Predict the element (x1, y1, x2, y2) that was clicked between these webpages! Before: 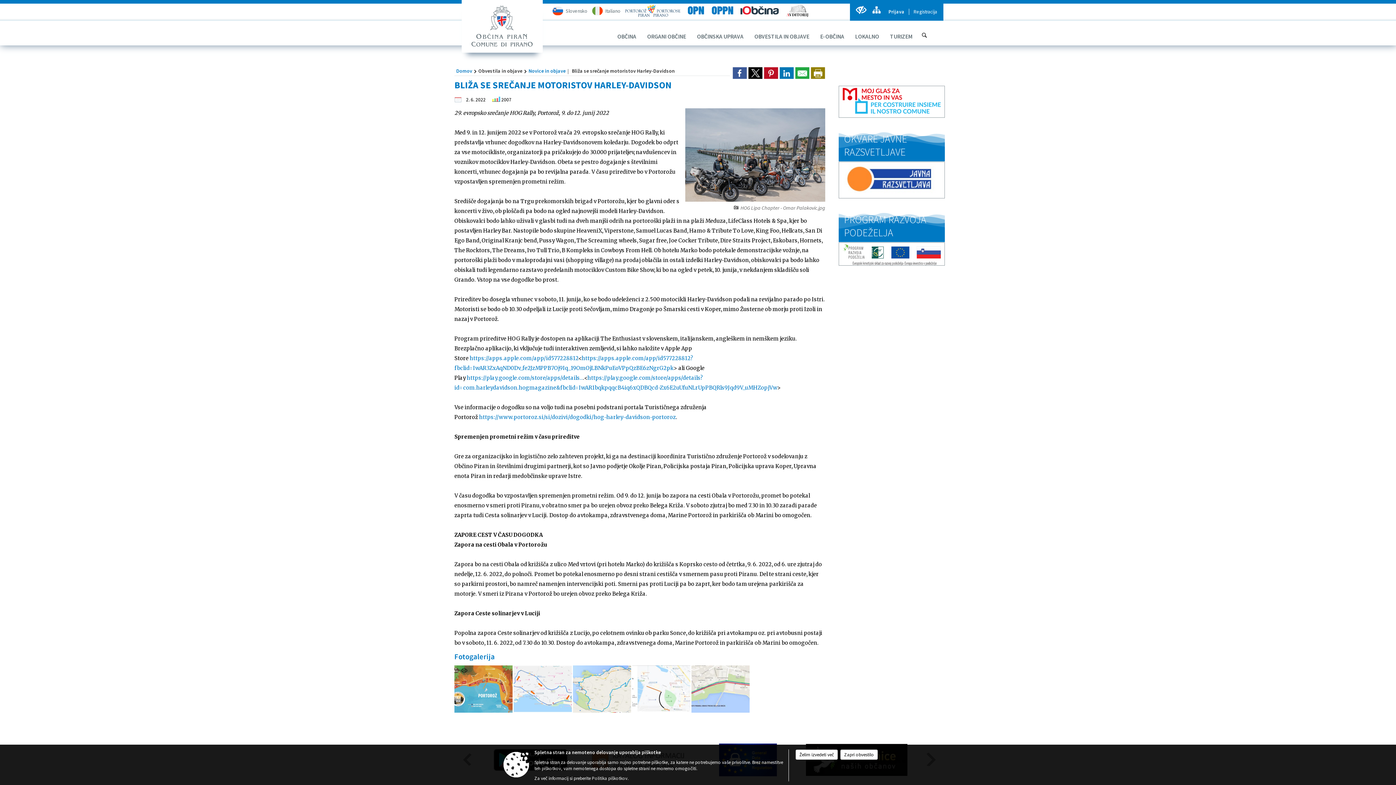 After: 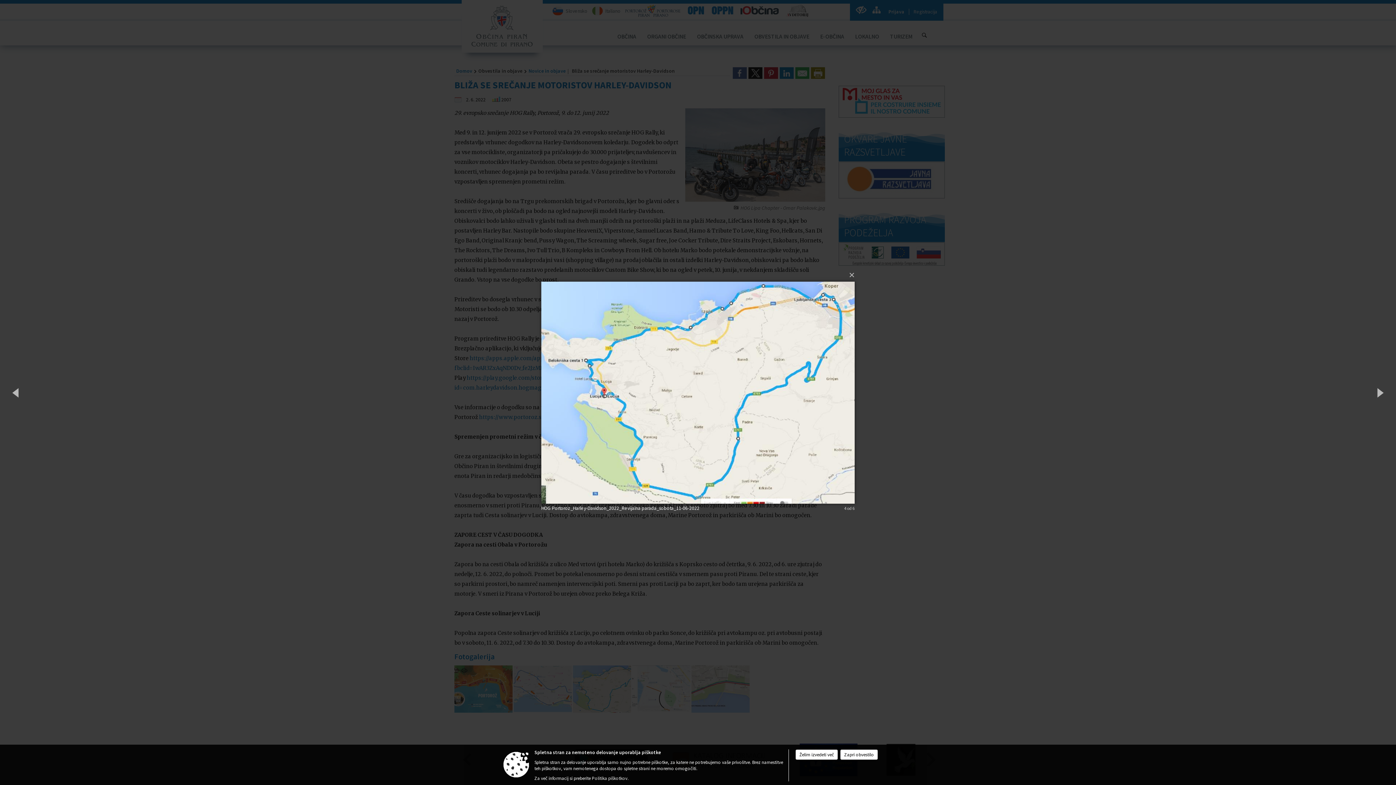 Action: label:   bbox: (573, 681, 632, 687)